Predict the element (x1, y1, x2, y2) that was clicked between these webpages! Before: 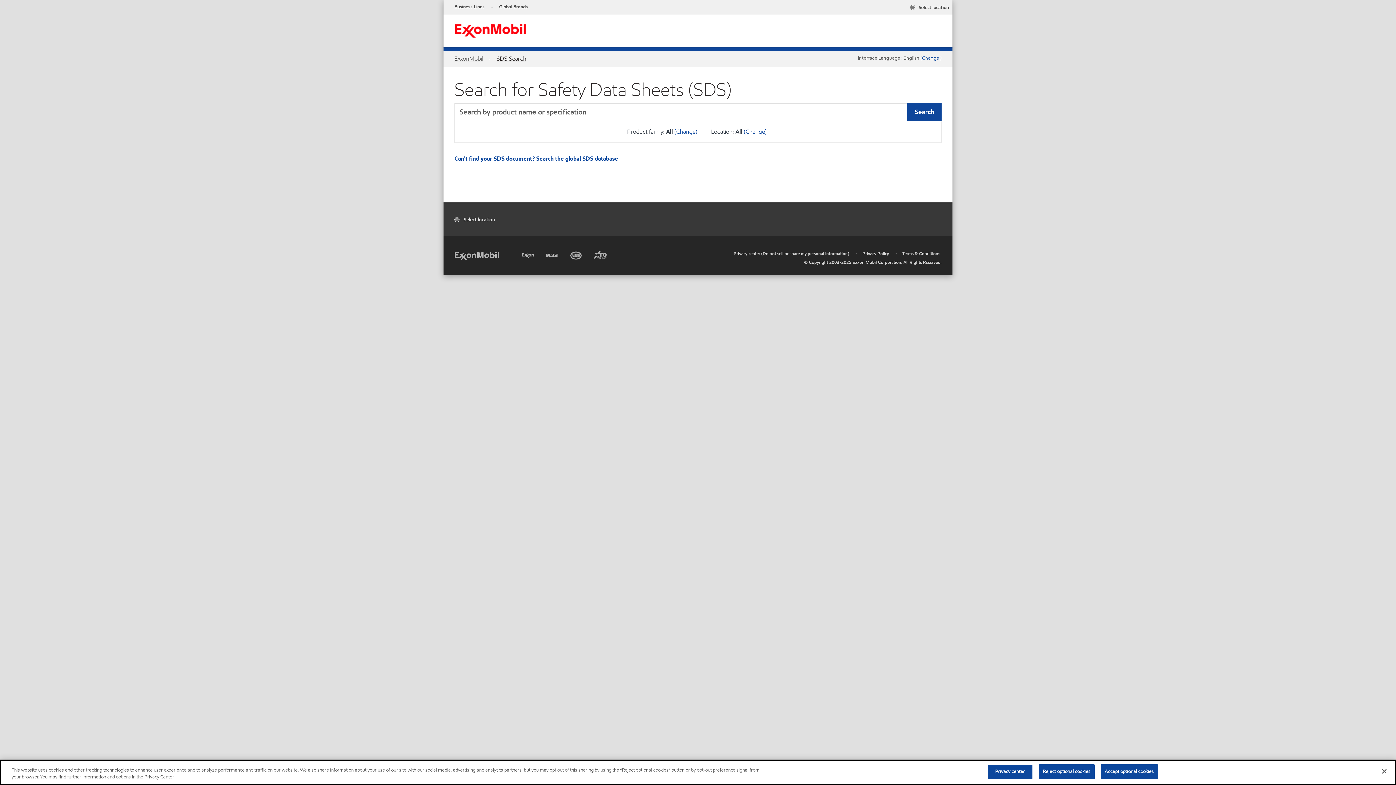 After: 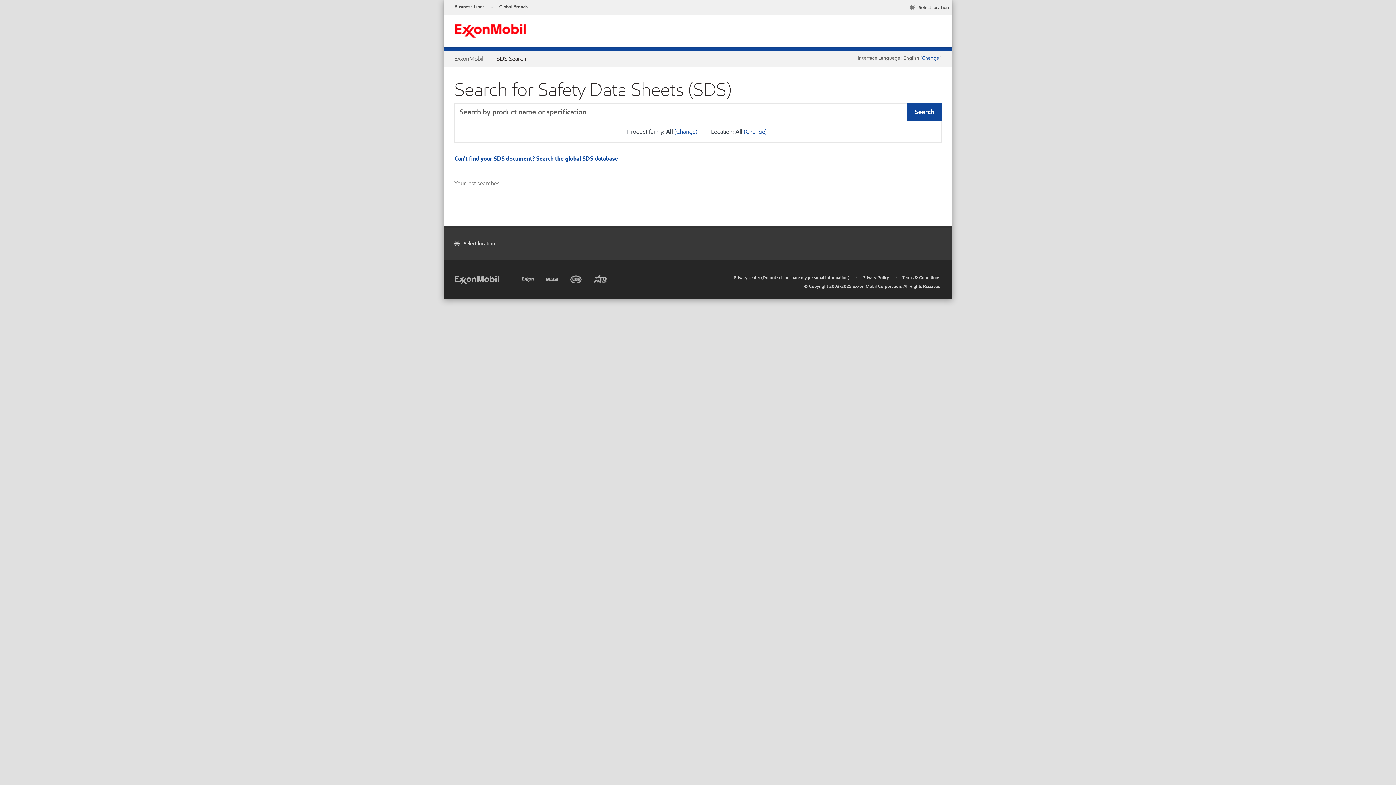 Action: label: Close bbox: (1376, 763, 1392, 779)